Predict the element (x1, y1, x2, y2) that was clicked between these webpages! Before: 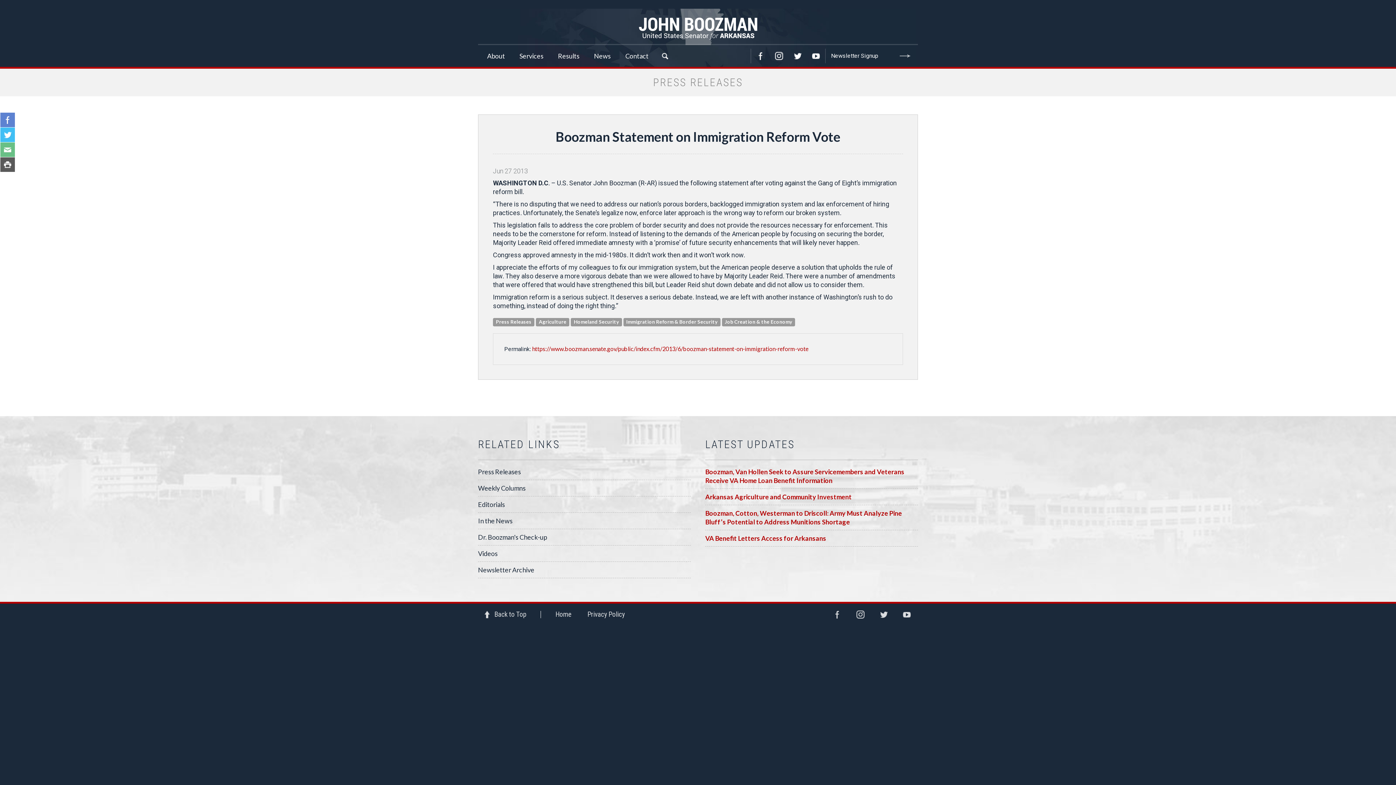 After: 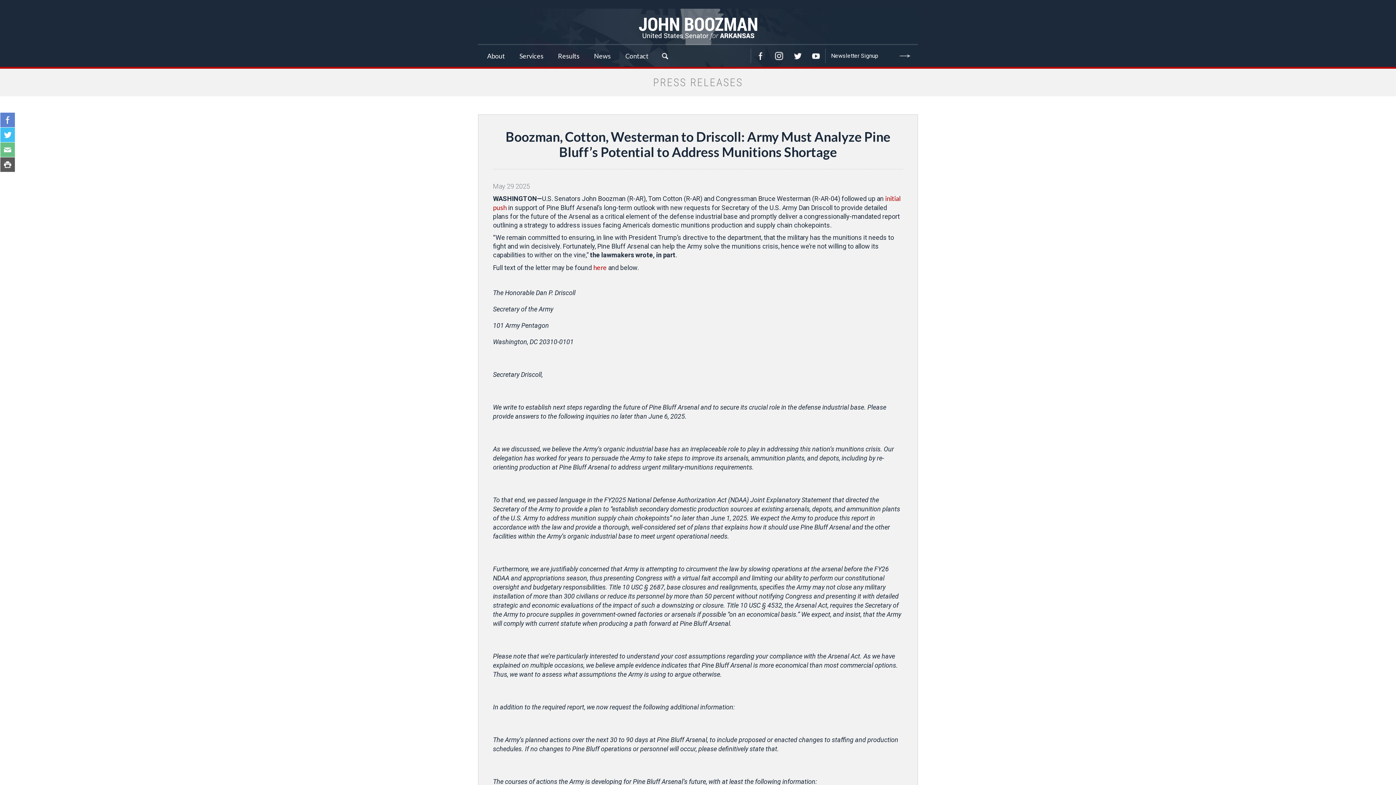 Action: bbox: (705, 505, 918, 530) label: Boozman, Cotton, Westerman to Driscoll: Army Must Analyze Pine Bluff’s Potential to Address Munitions Shortage